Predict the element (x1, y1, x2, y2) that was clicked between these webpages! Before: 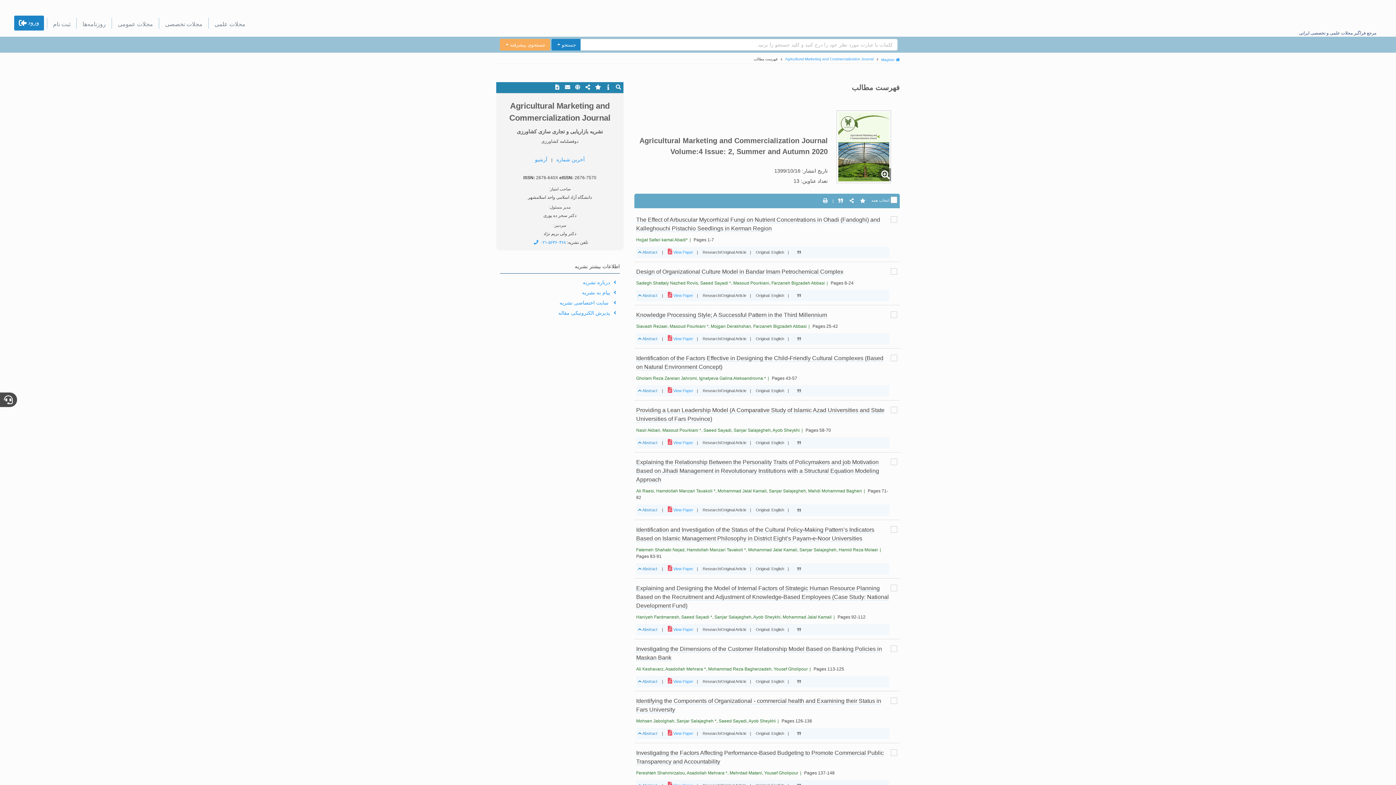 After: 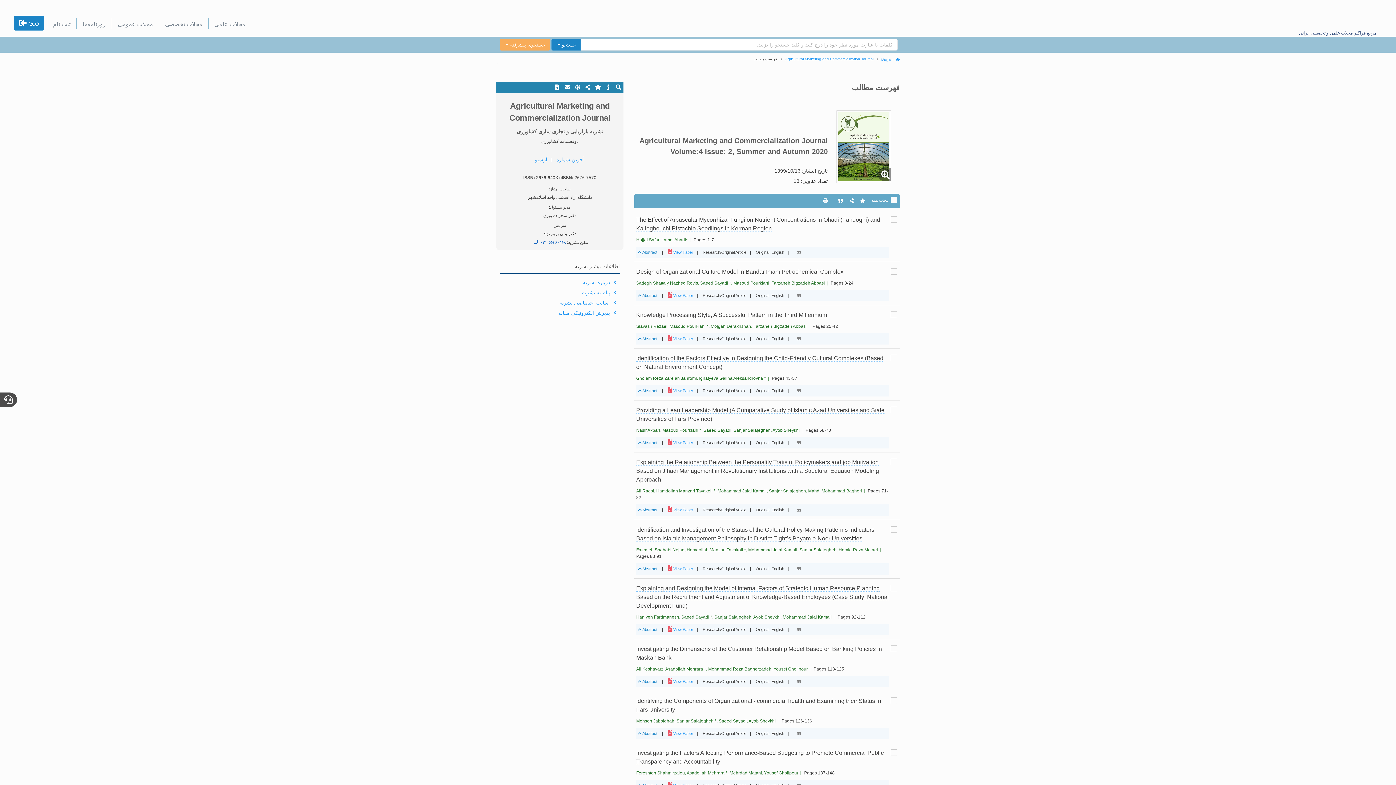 Action: bbox: (531, 240, 566, 245) label: ۰۲۱-۵۶۳۶۰۴۶۸